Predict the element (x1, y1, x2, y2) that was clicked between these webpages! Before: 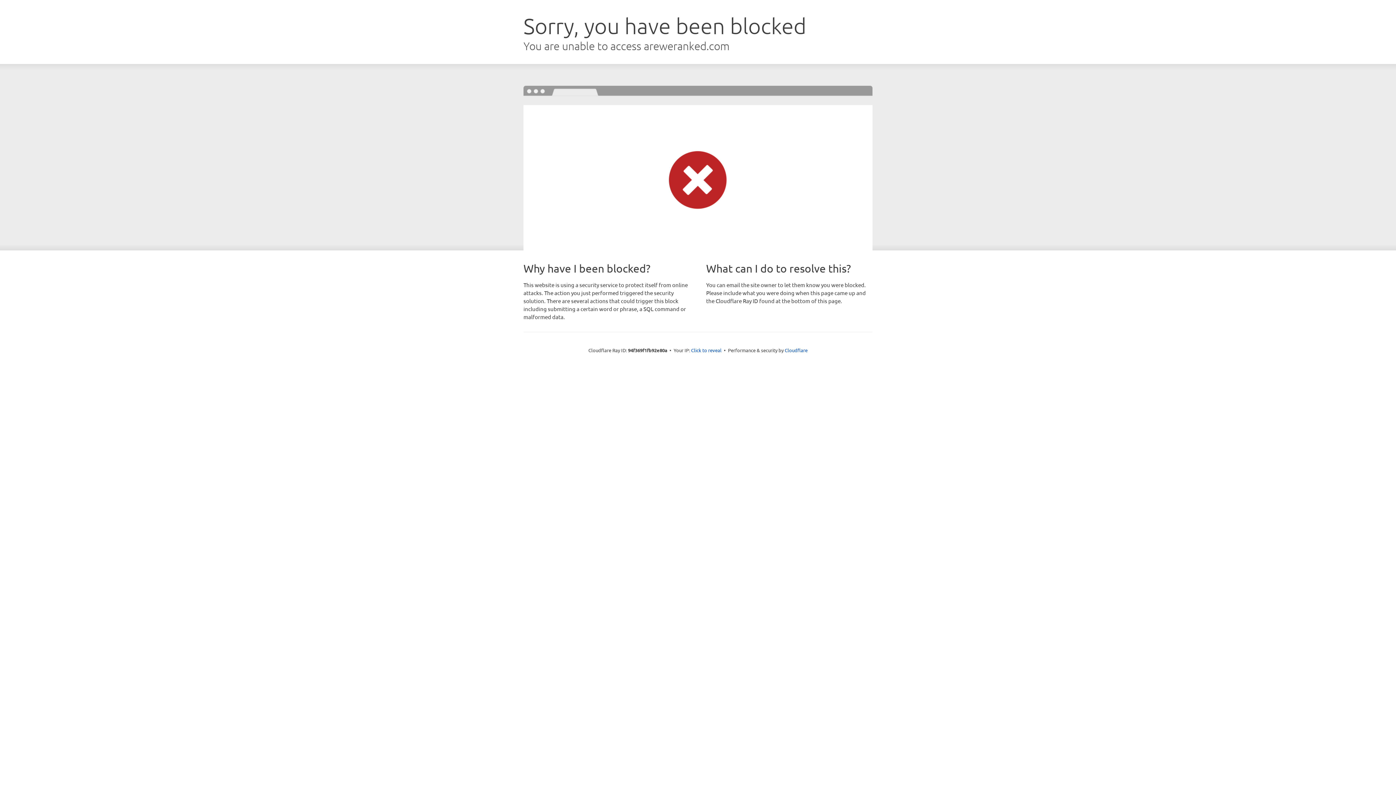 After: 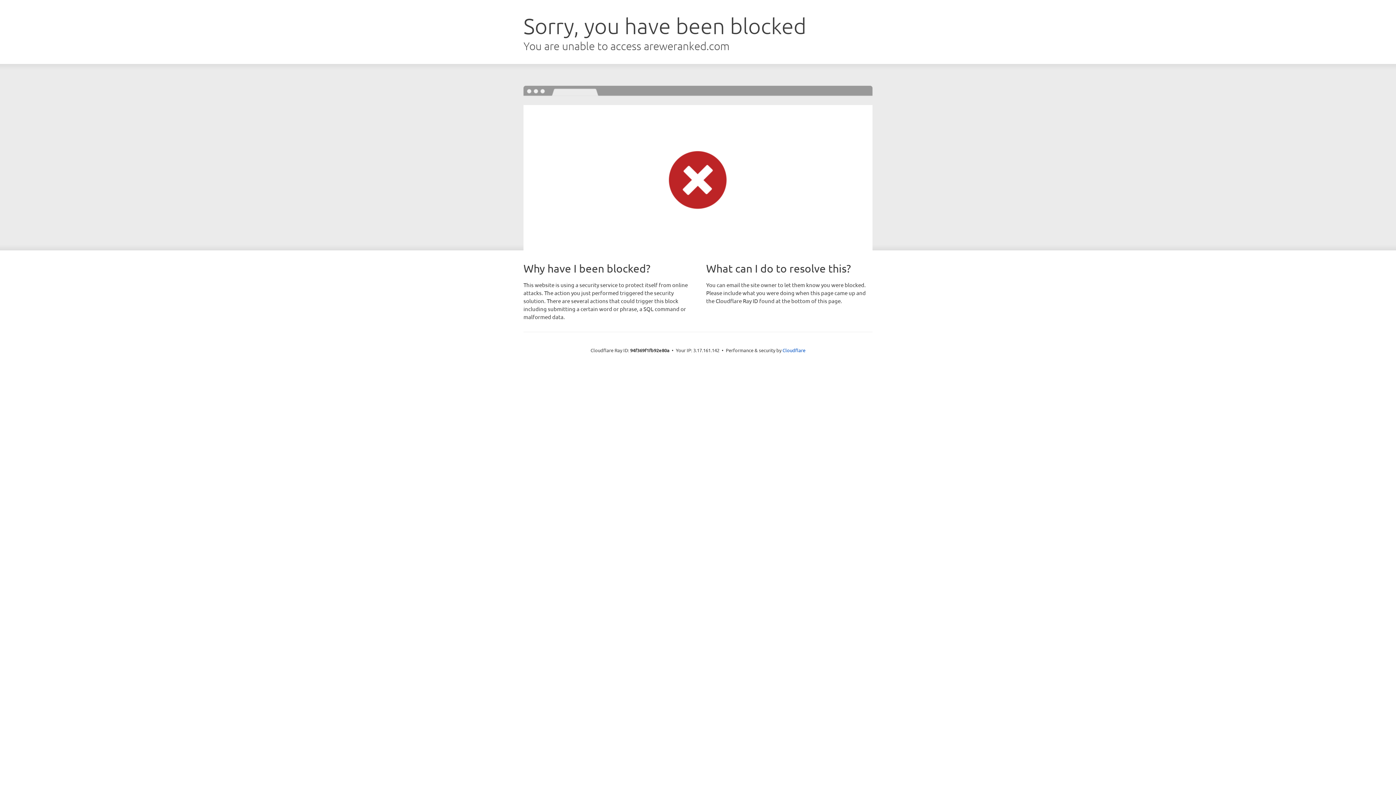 Action: label: Click to reveal bbox: (691, 346, 721, 353)